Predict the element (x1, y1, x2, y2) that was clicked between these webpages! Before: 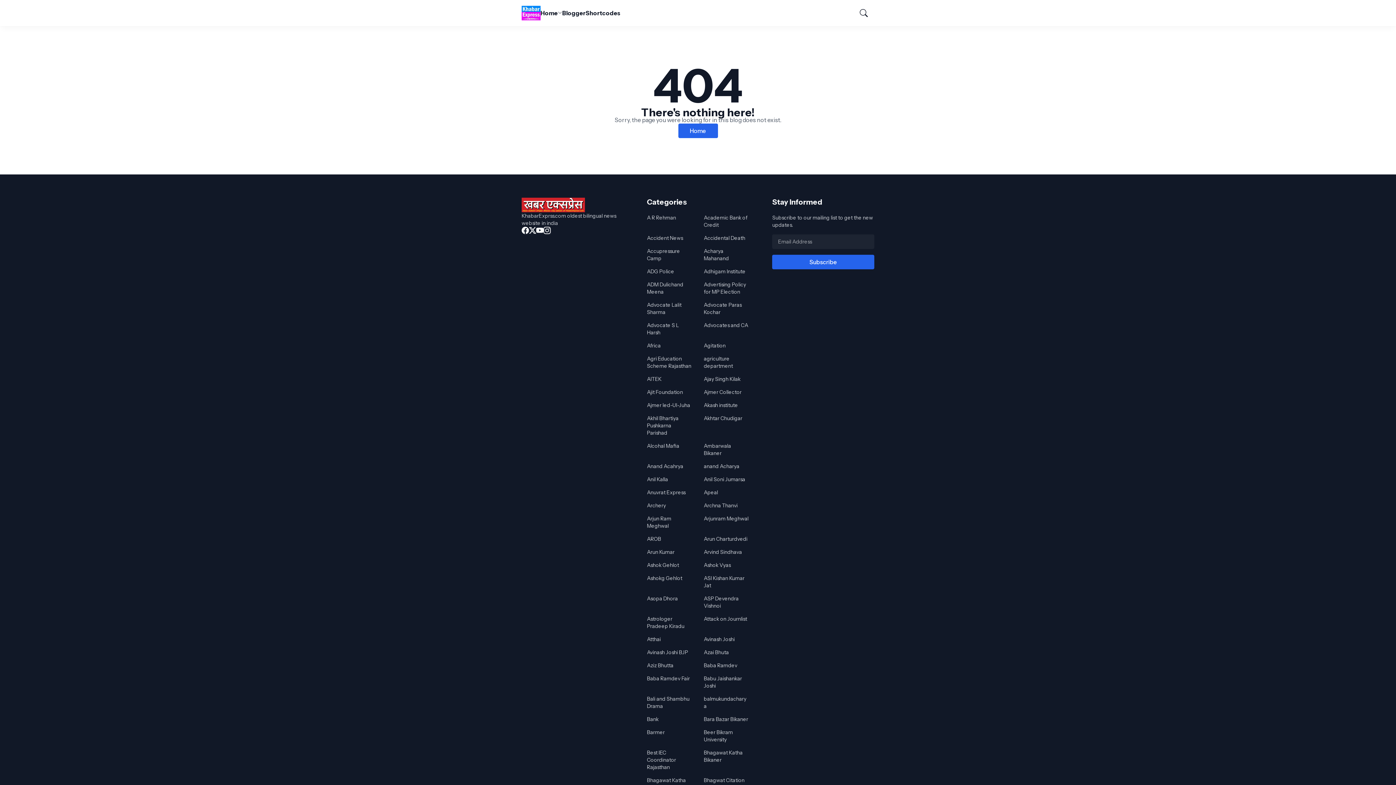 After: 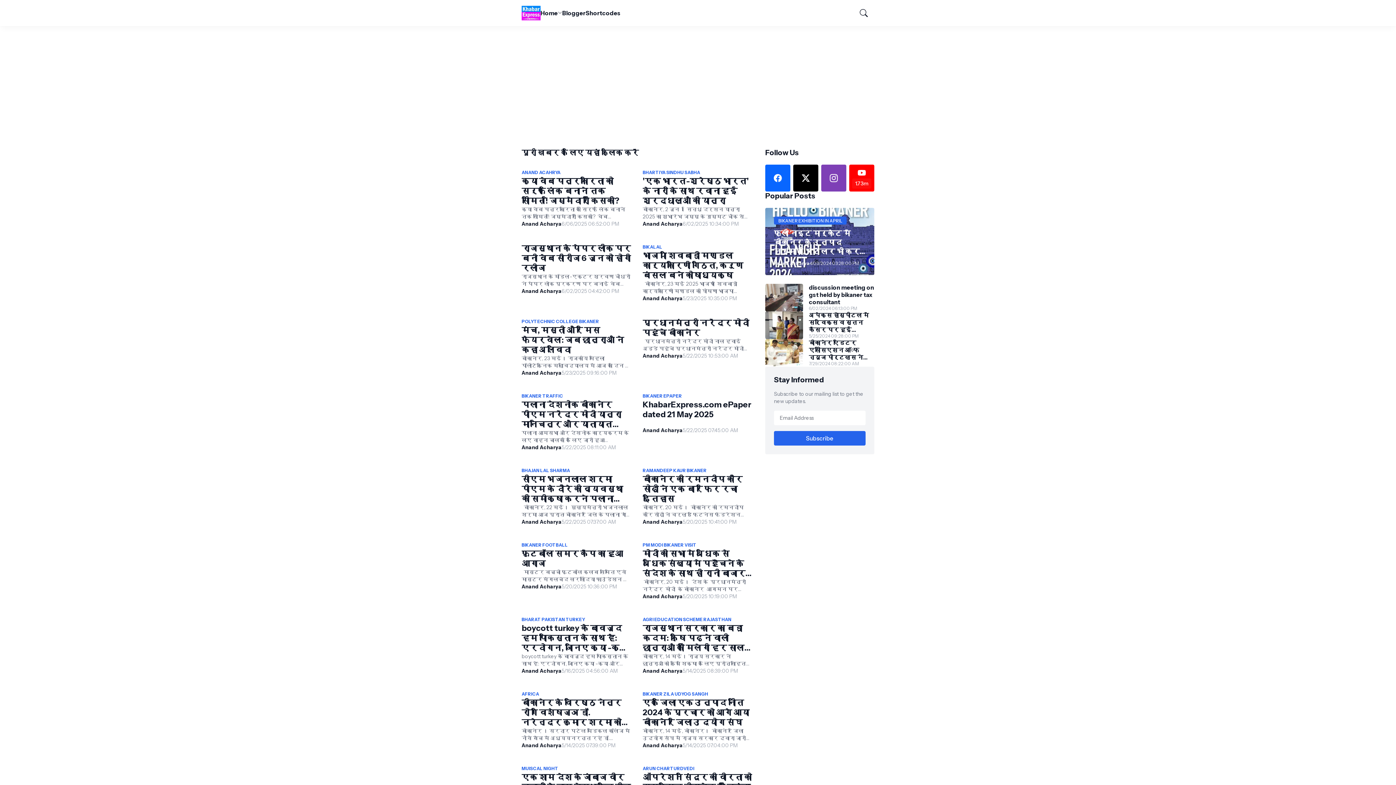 Action: bbox: (521, 5, 540, 20)